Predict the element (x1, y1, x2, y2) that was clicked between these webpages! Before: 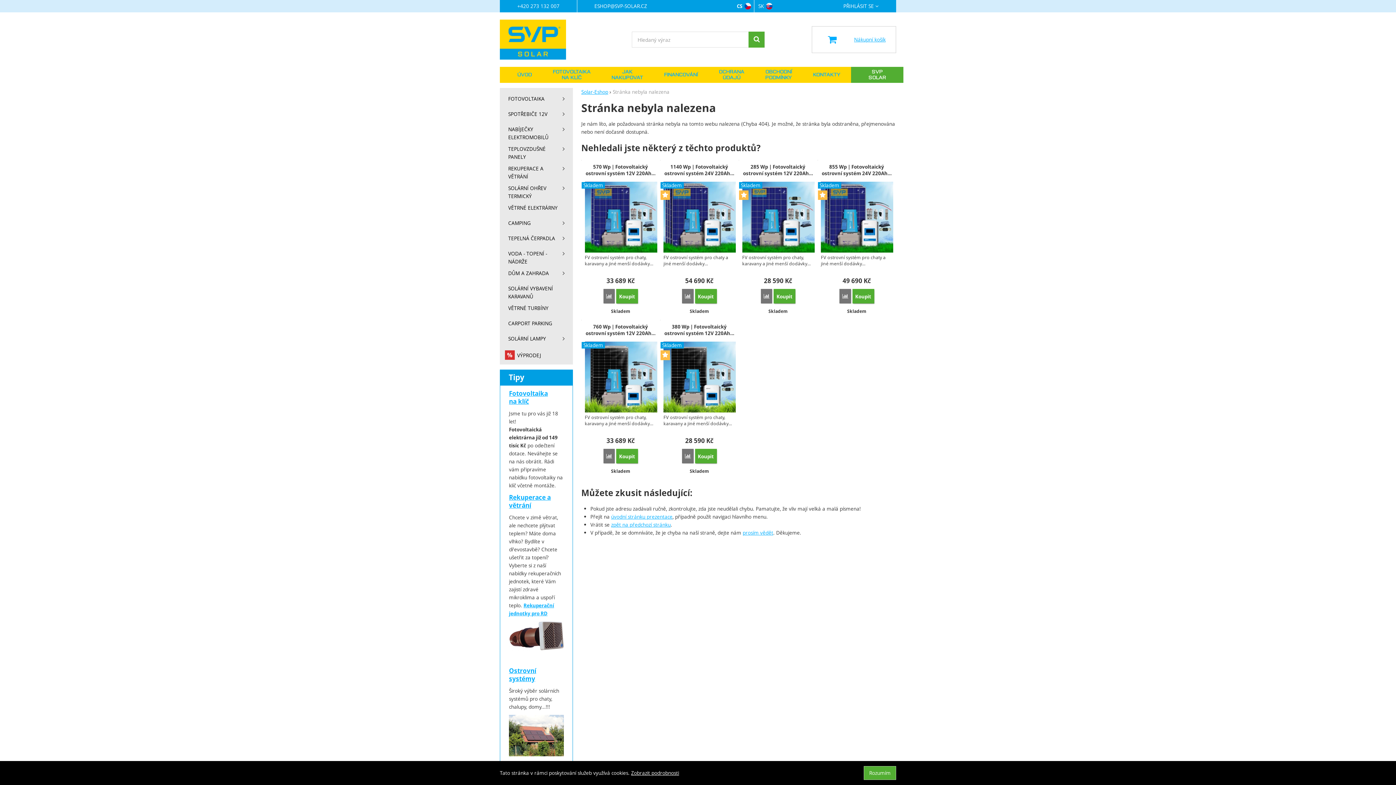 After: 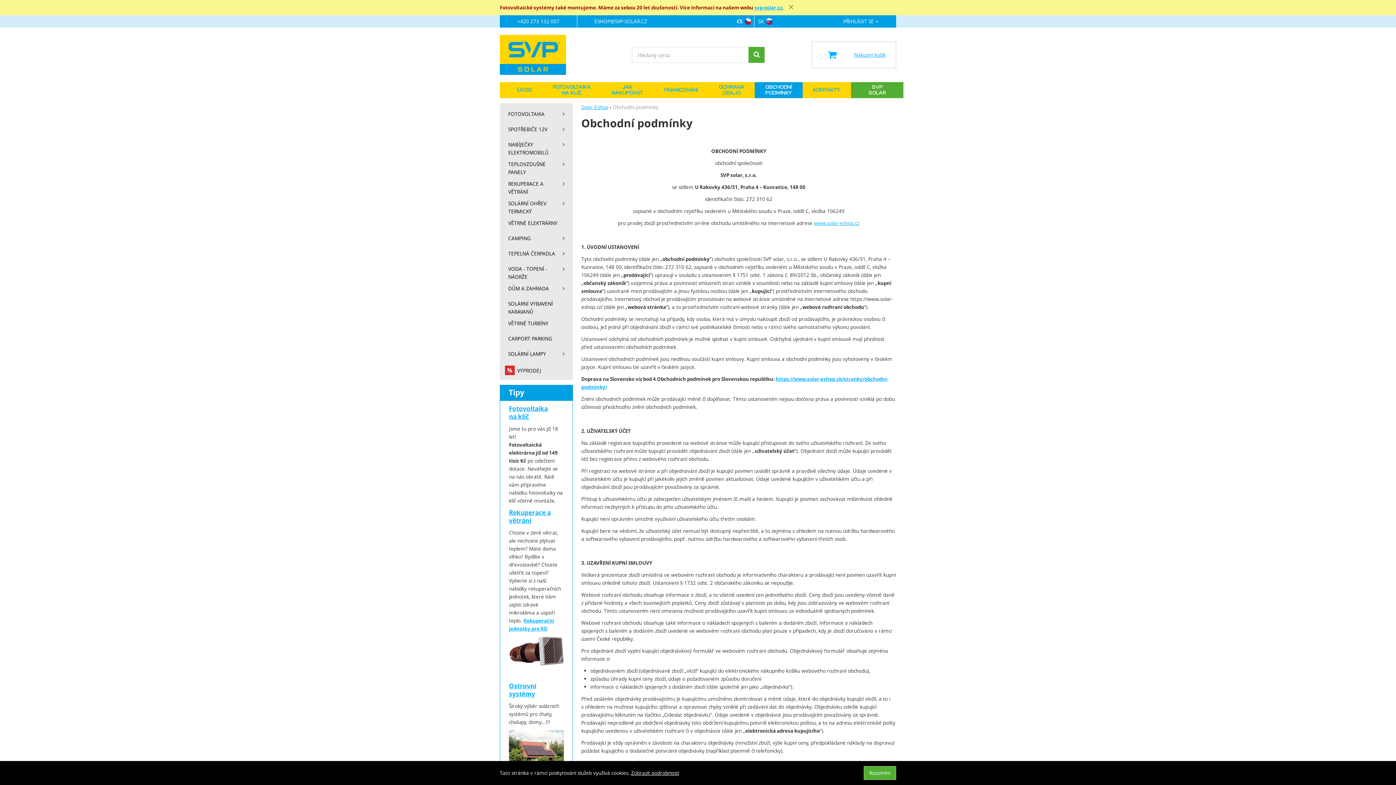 Action: bbox: (754, 69, 802, 80) label: OBCHODNÍ PODMÍNKY